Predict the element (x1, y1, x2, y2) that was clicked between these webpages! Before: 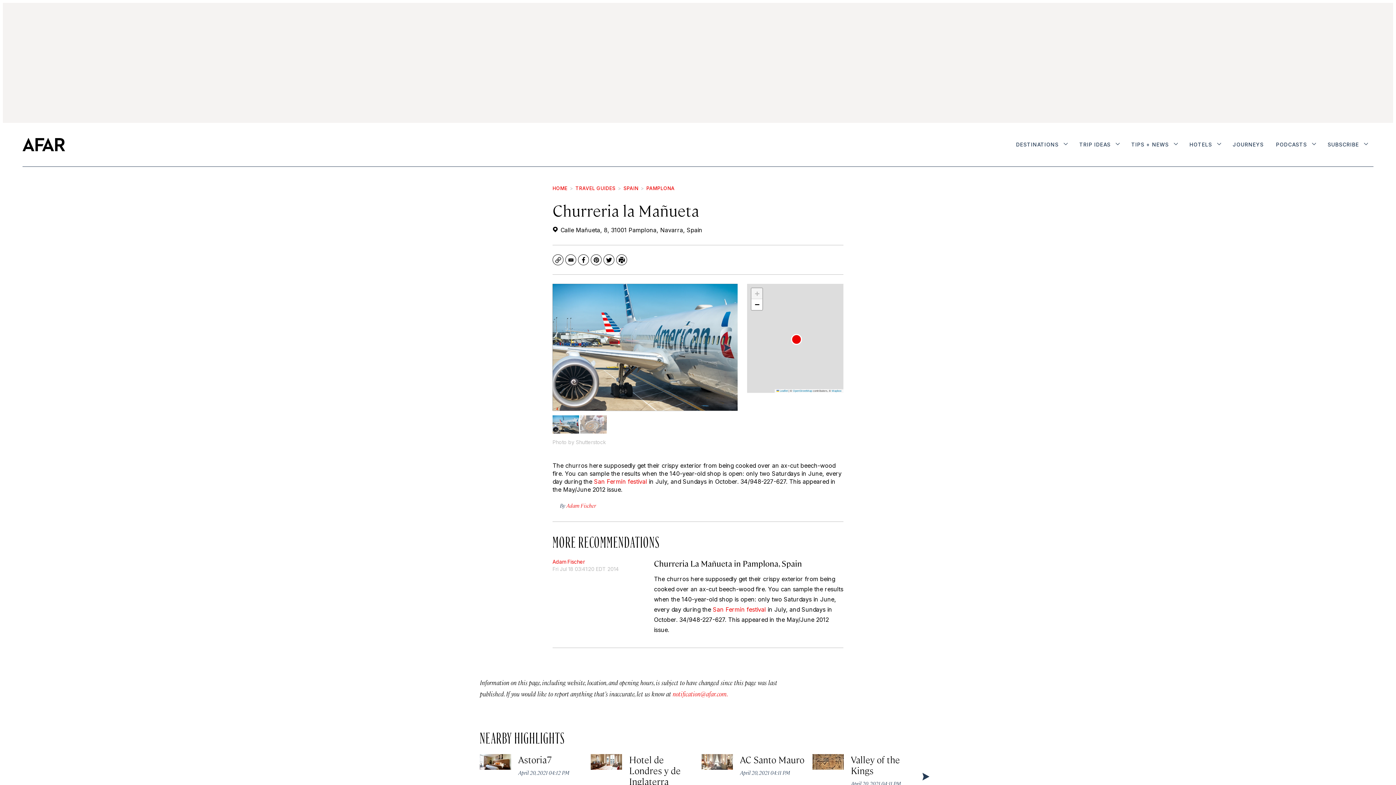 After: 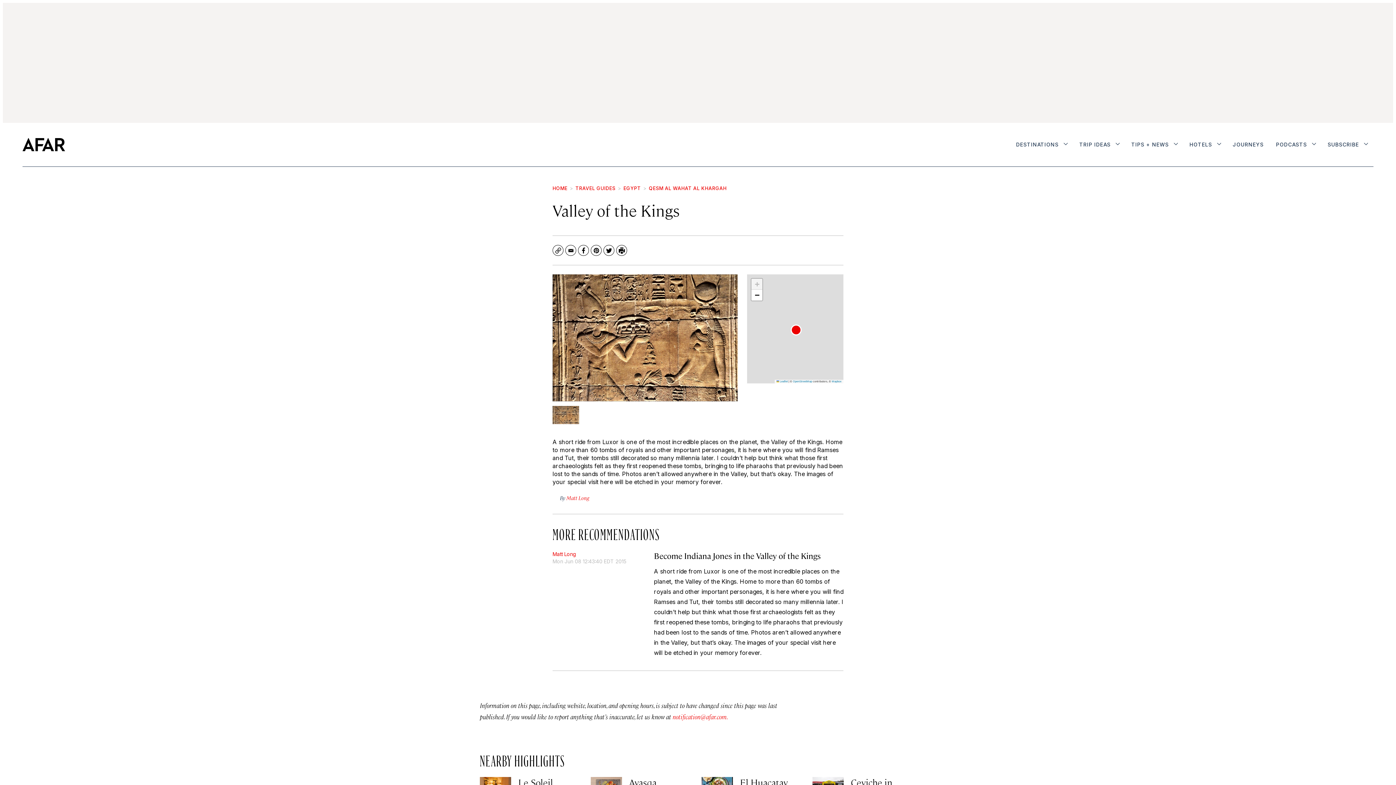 Action: label: Valley of the Kings bbox: (812, 754, 843, 770)